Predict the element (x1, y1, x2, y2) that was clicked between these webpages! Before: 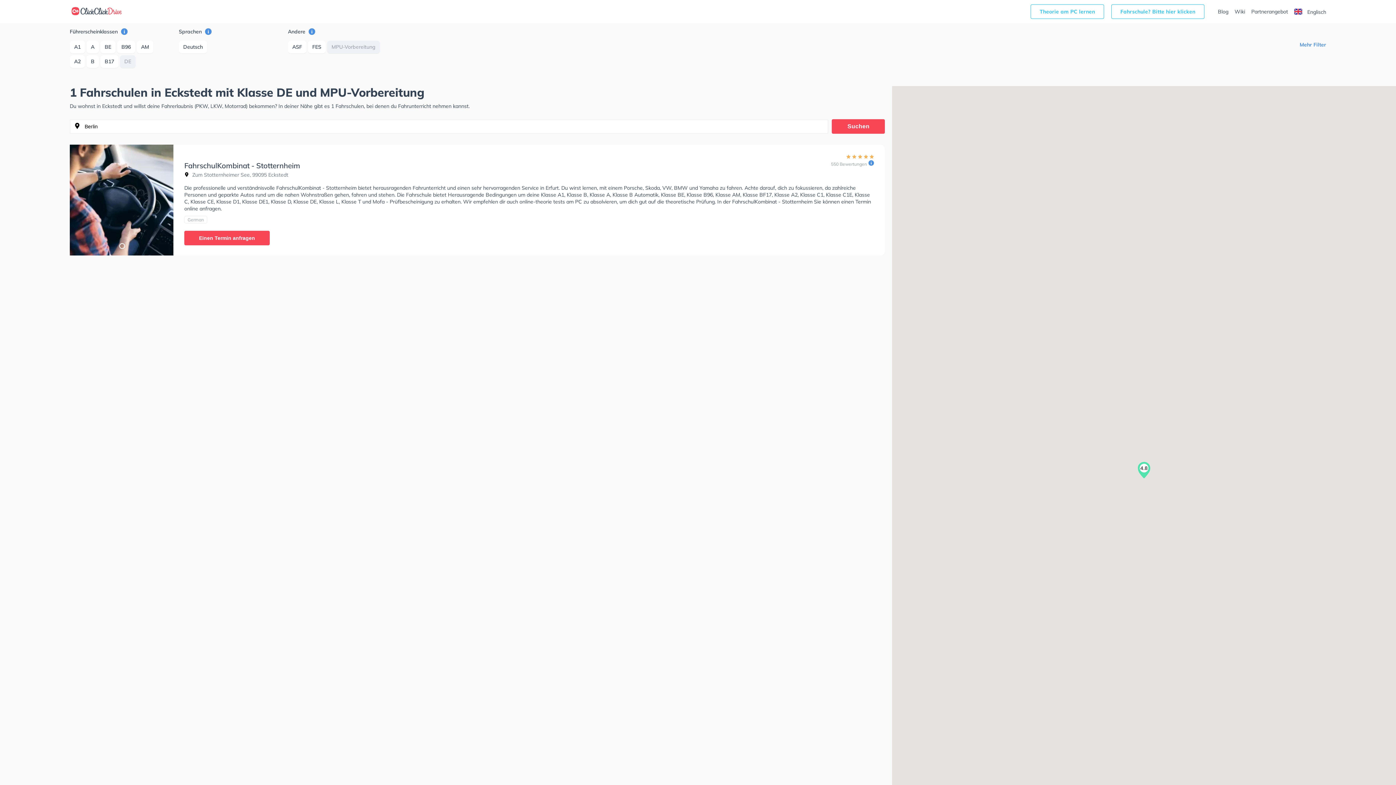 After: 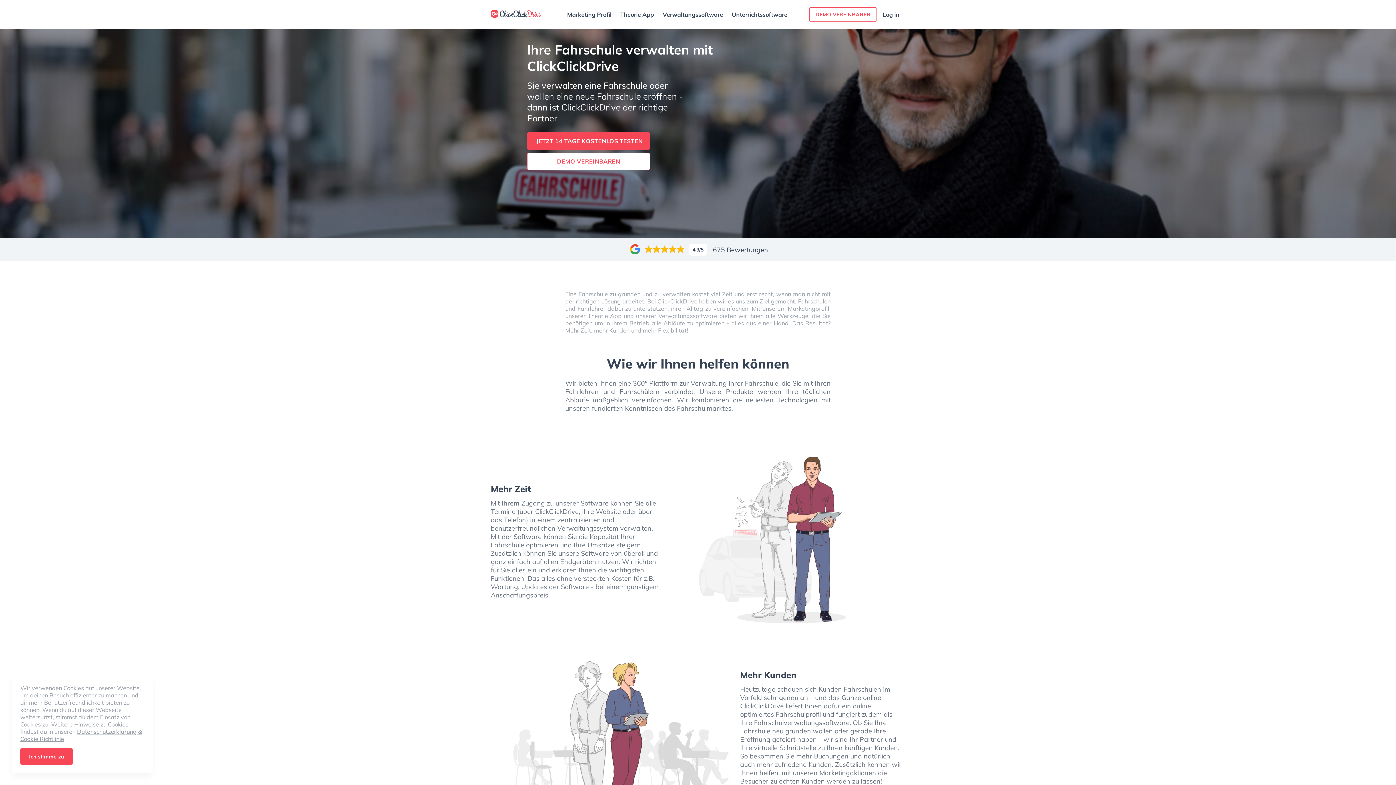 Action: label: Partnerangebot bbox: (1245, 8, 1288, 14)